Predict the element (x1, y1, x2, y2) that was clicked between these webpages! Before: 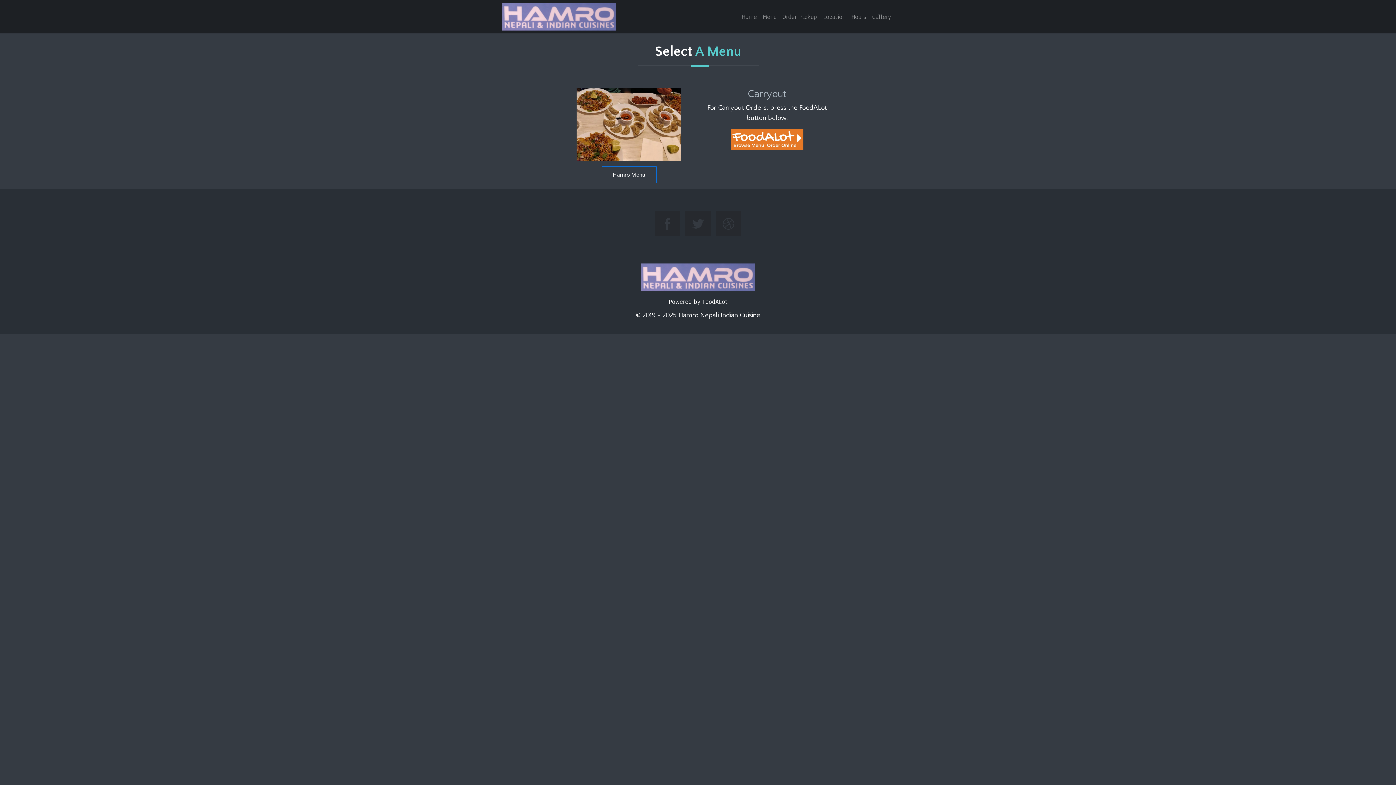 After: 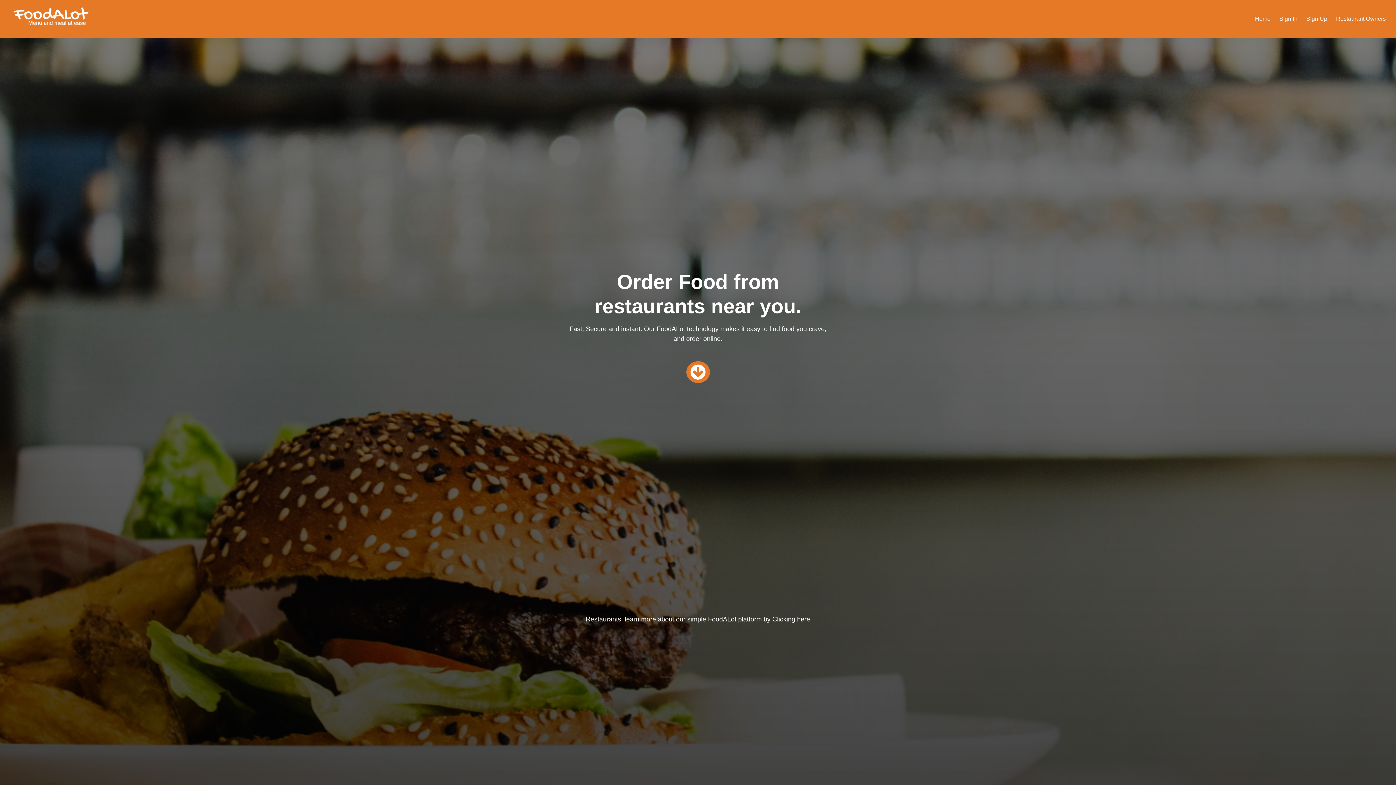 Action: bbox: (702, 297, 727, 306) label: FoodALot